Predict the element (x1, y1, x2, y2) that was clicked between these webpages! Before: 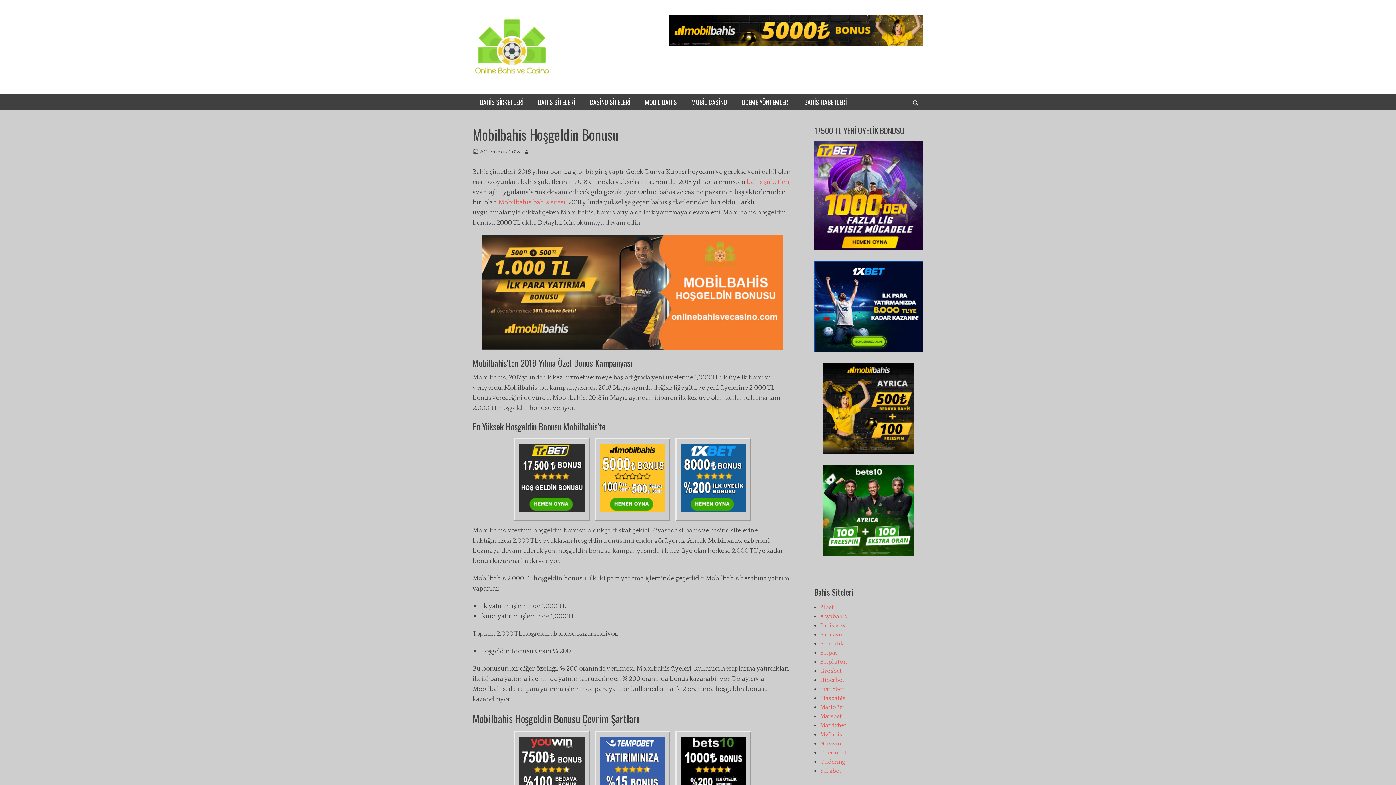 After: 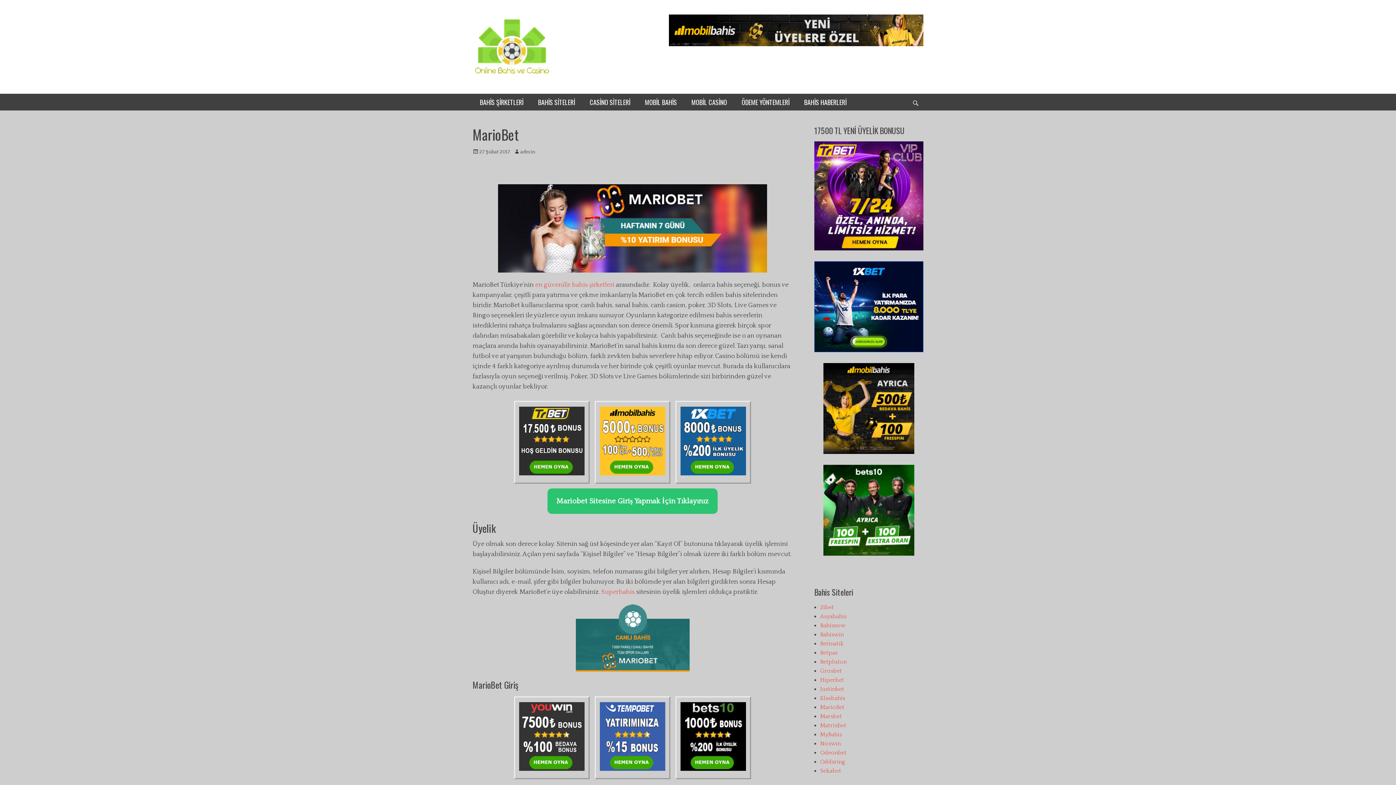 Action: bbox: (820, 704, 844, 710) label: MarioBet